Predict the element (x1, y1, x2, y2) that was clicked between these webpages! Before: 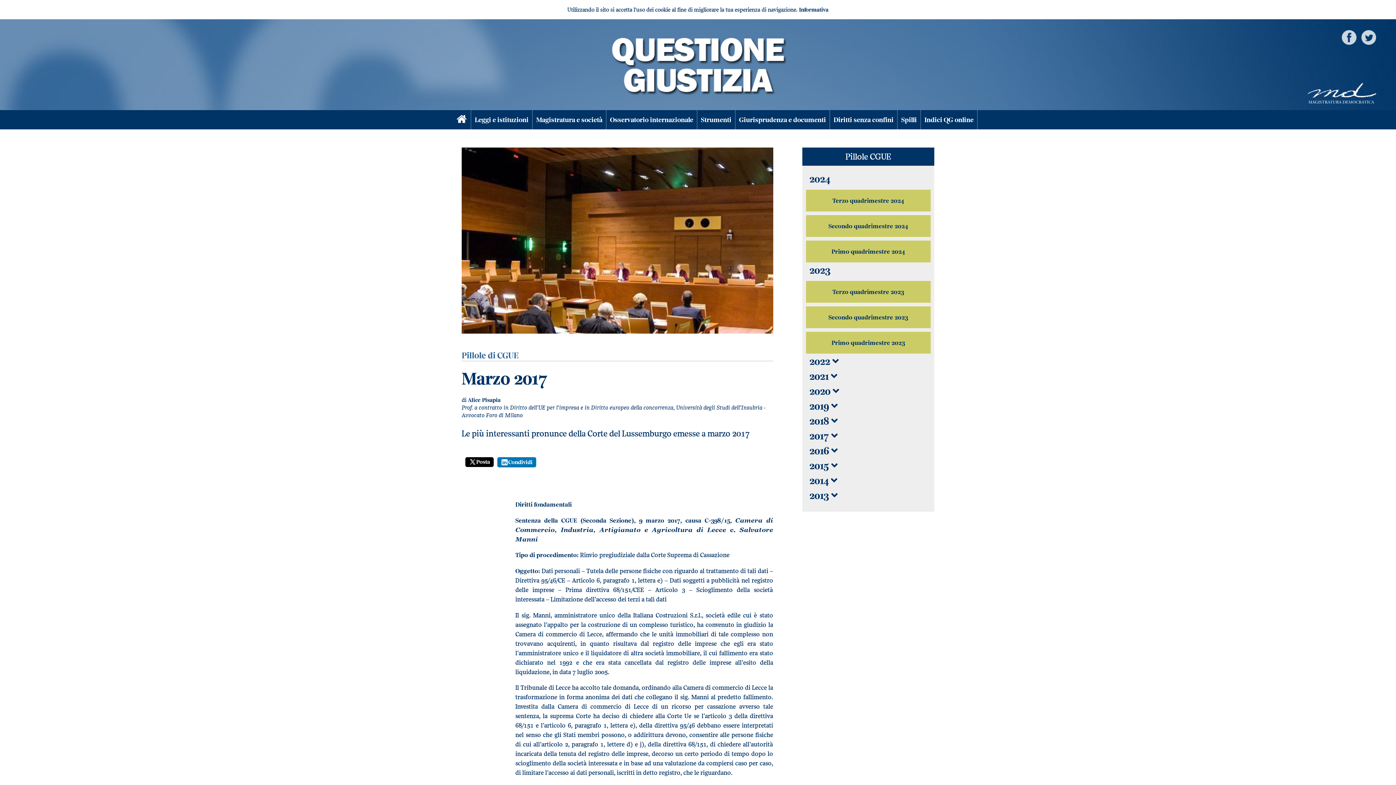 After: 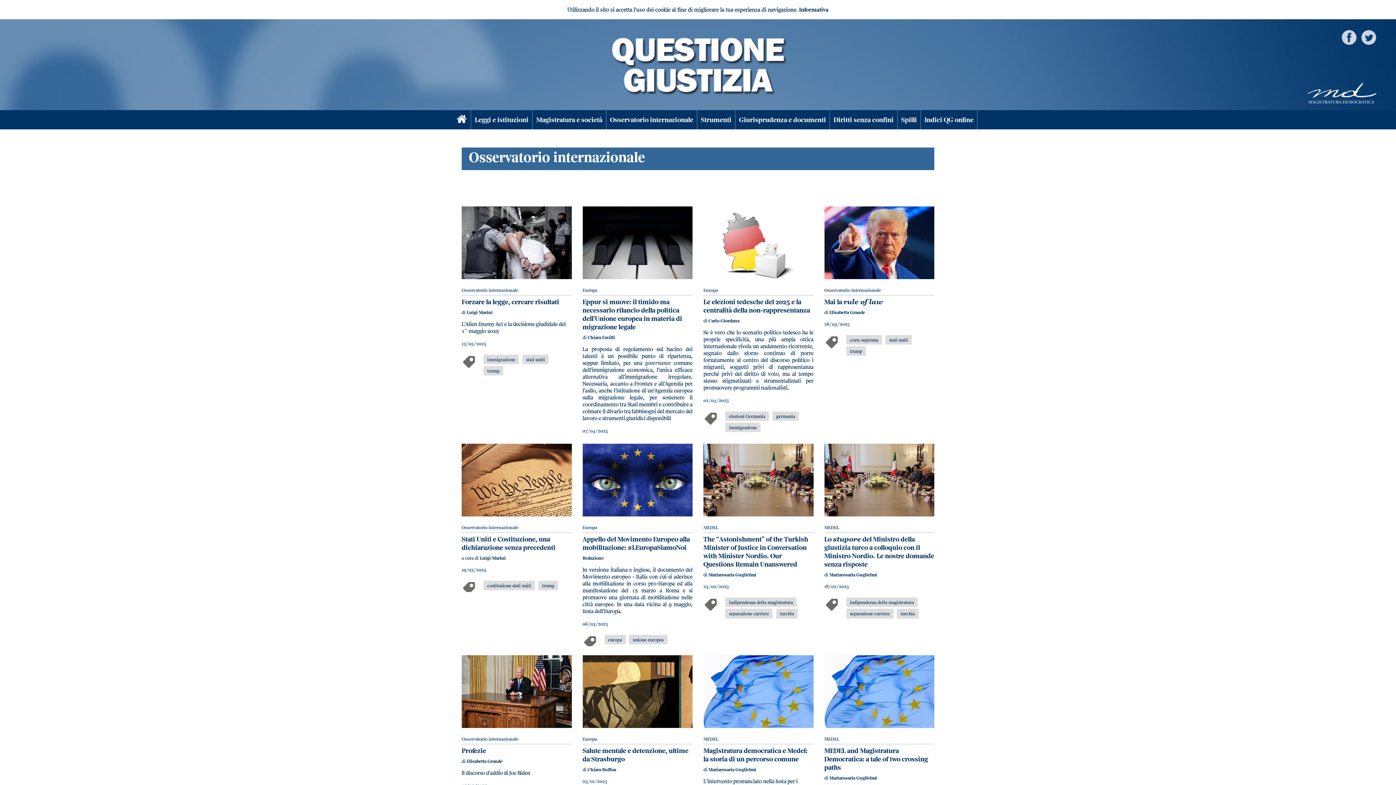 Action: bbox: (606, 110, 697, 129) label: Osservatorio internazionale